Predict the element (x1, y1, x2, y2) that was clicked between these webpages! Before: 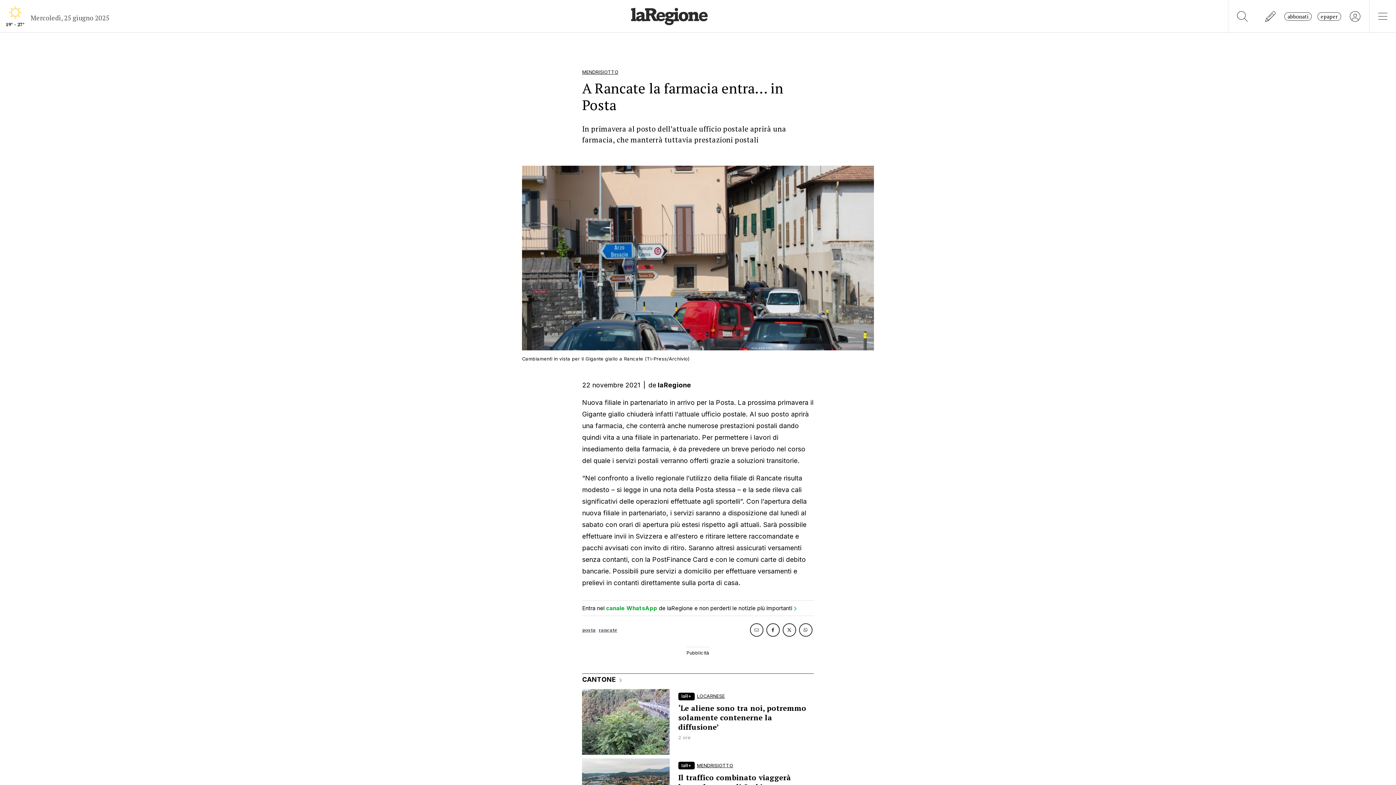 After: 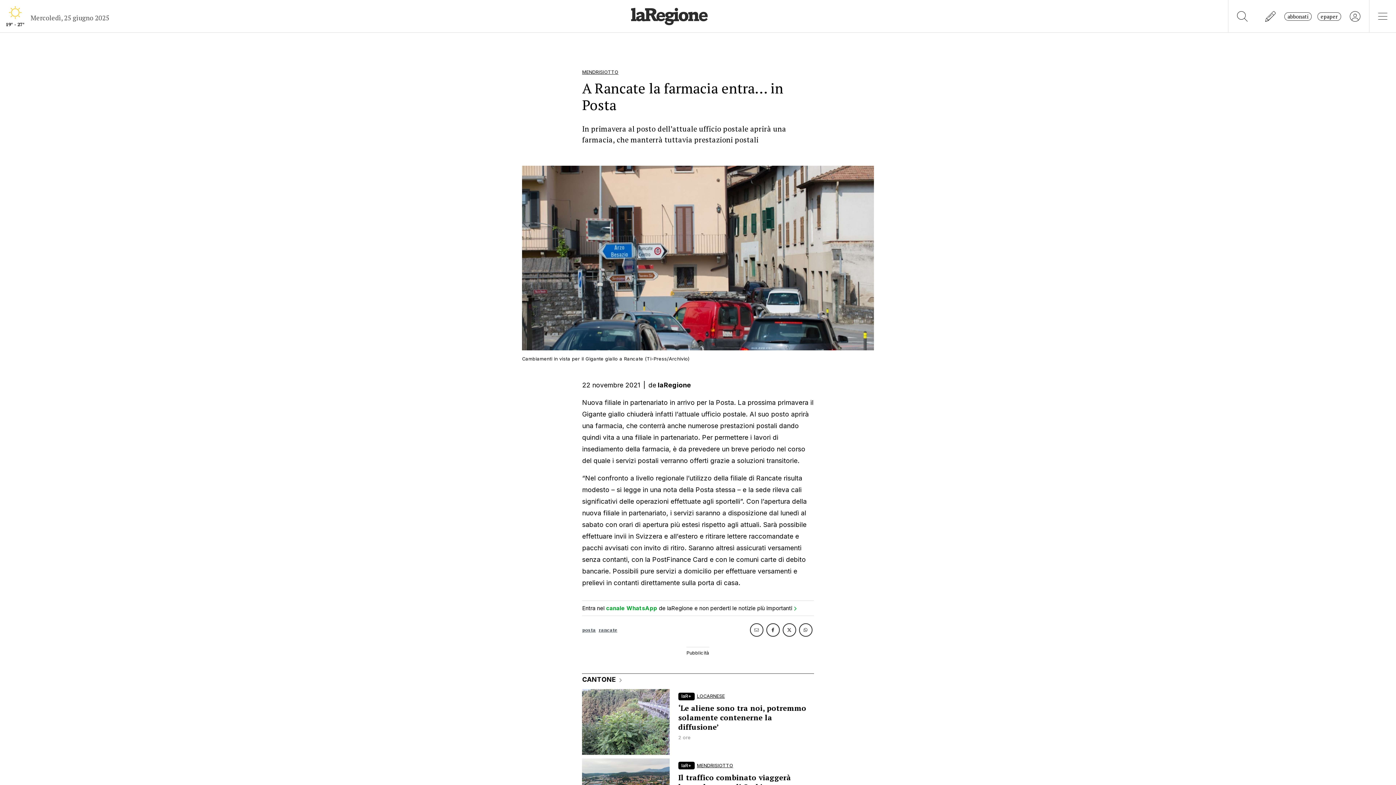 Action: bbox: (766, 623, 779, 637)